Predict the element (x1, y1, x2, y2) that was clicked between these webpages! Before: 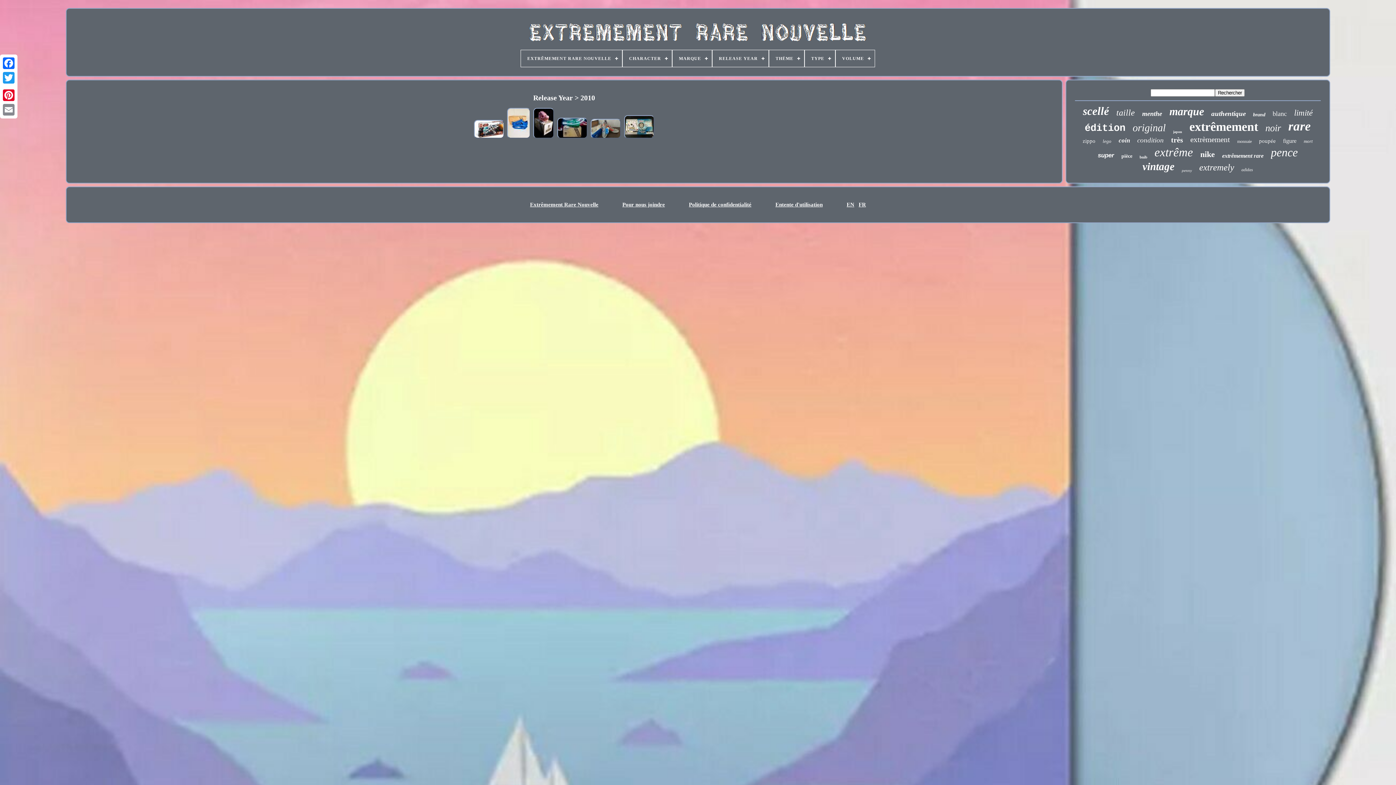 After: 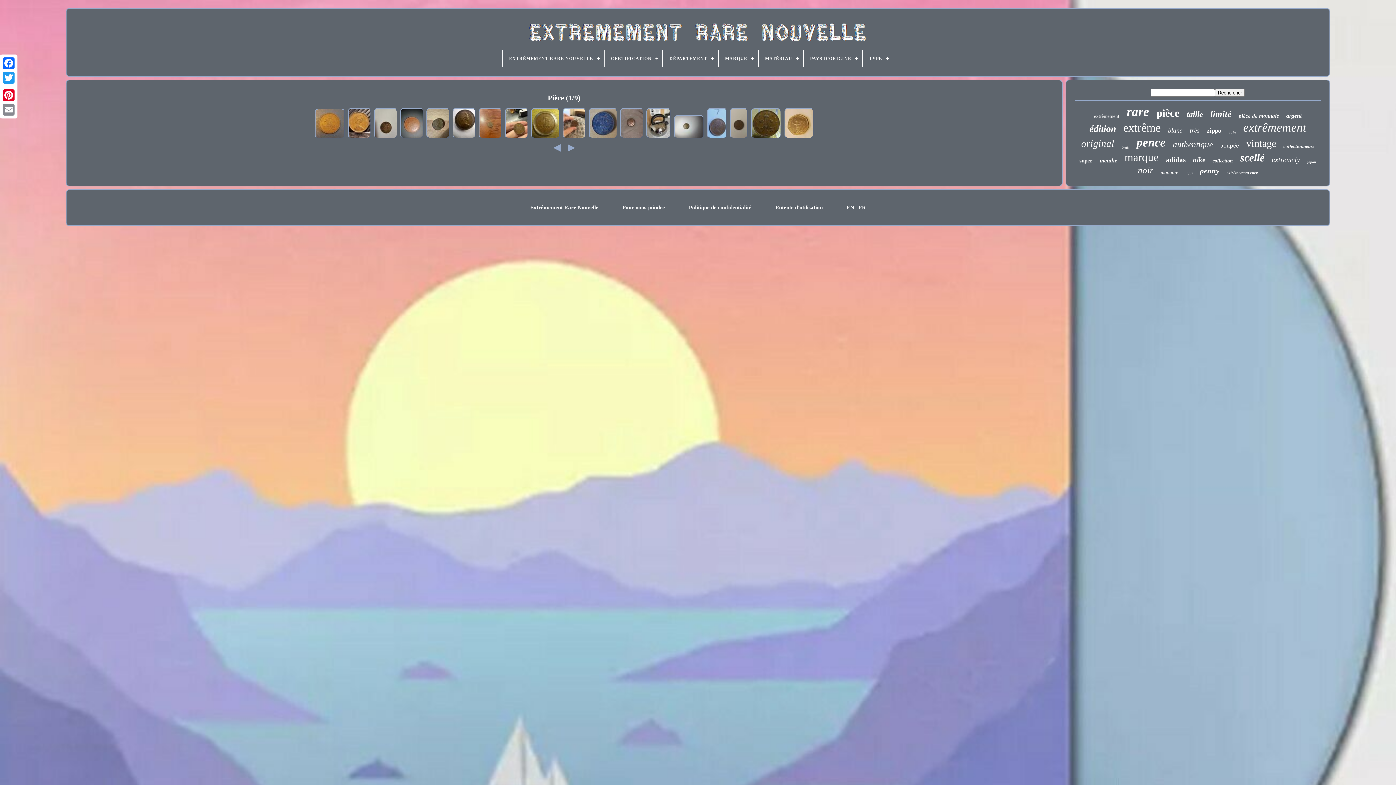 Action: bbox: (1121, 153, 1132, 159) label: pièce